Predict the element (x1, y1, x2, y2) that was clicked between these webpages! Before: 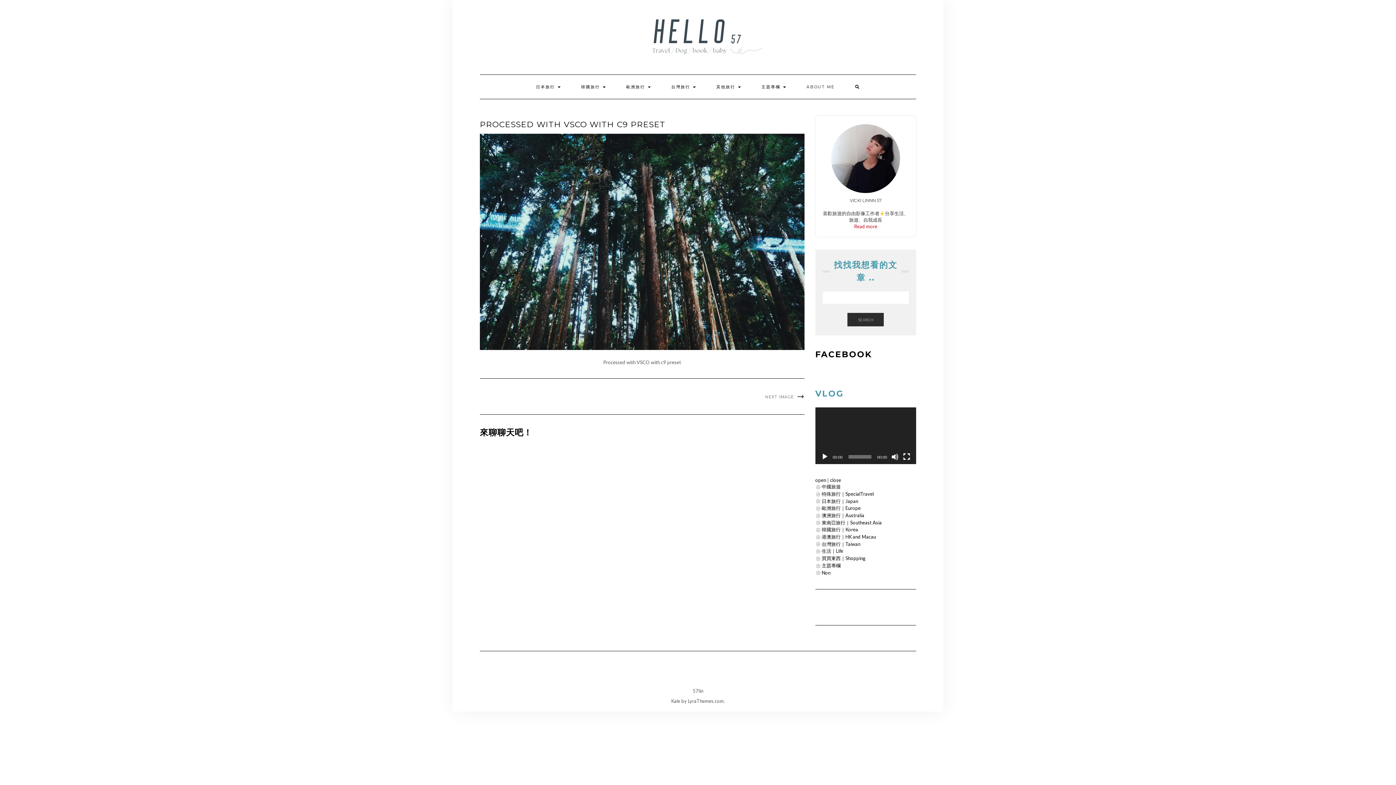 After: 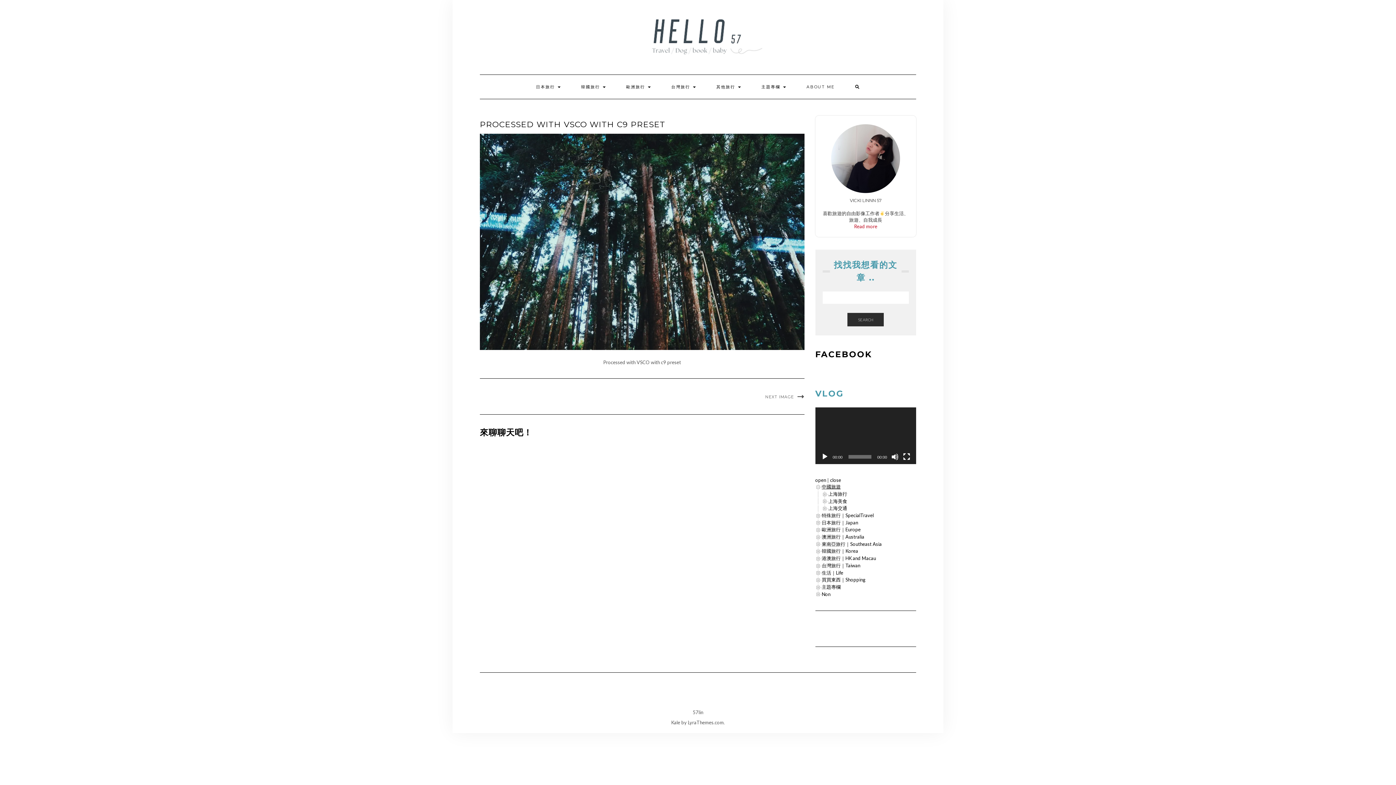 Action: label: 中國旅遊 bbox: (822, 484, 840, 489)